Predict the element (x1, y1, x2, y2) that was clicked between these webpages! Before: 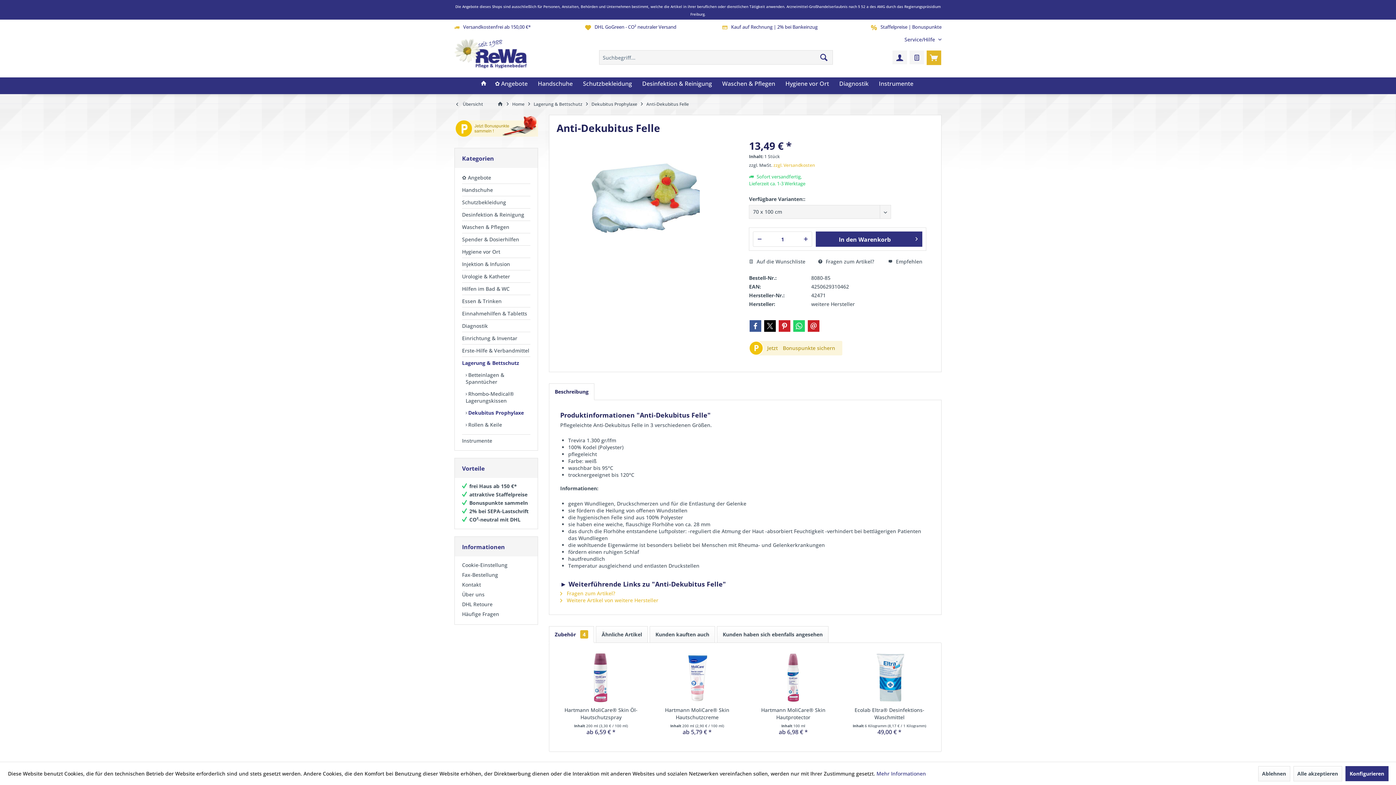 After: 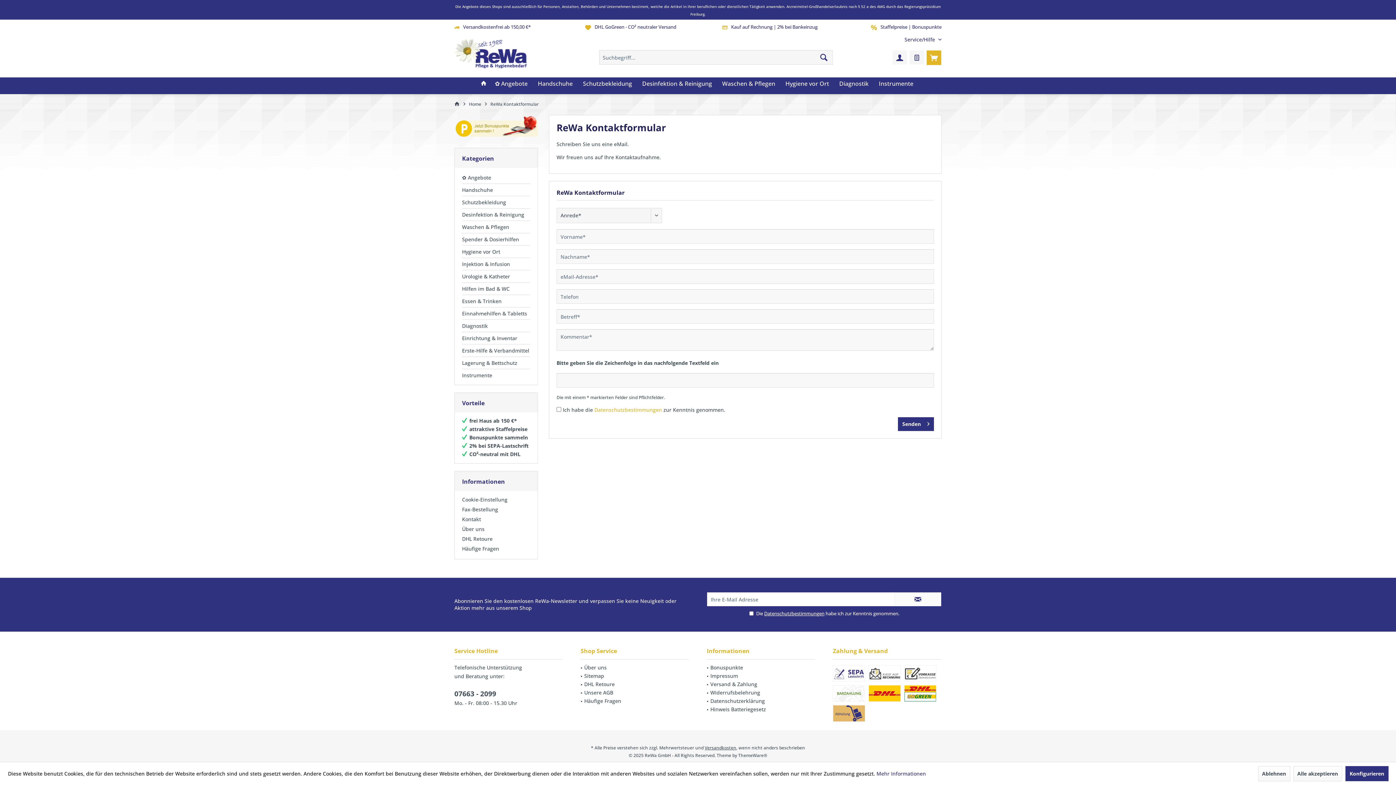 Action: label: Kontakt bbox: (462, 579, 530, 589)